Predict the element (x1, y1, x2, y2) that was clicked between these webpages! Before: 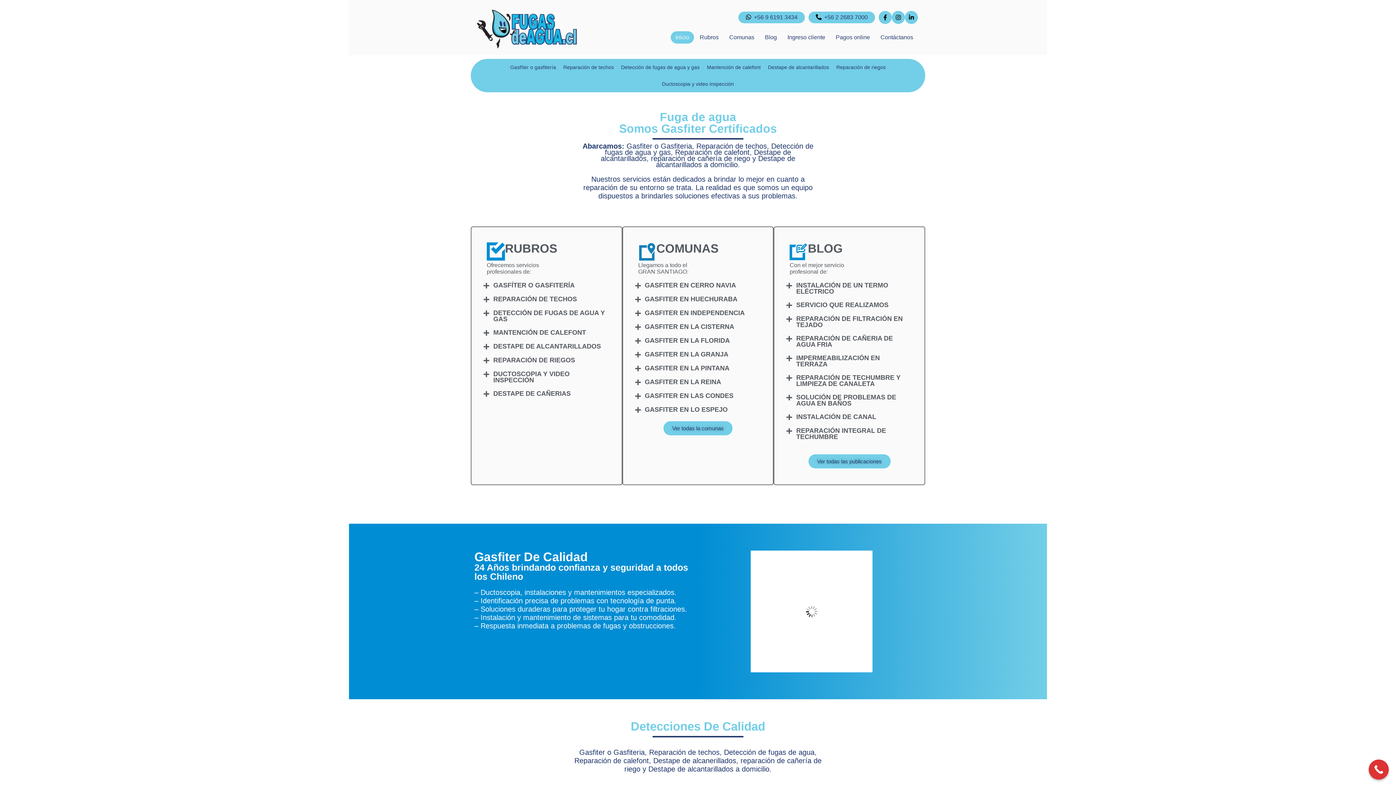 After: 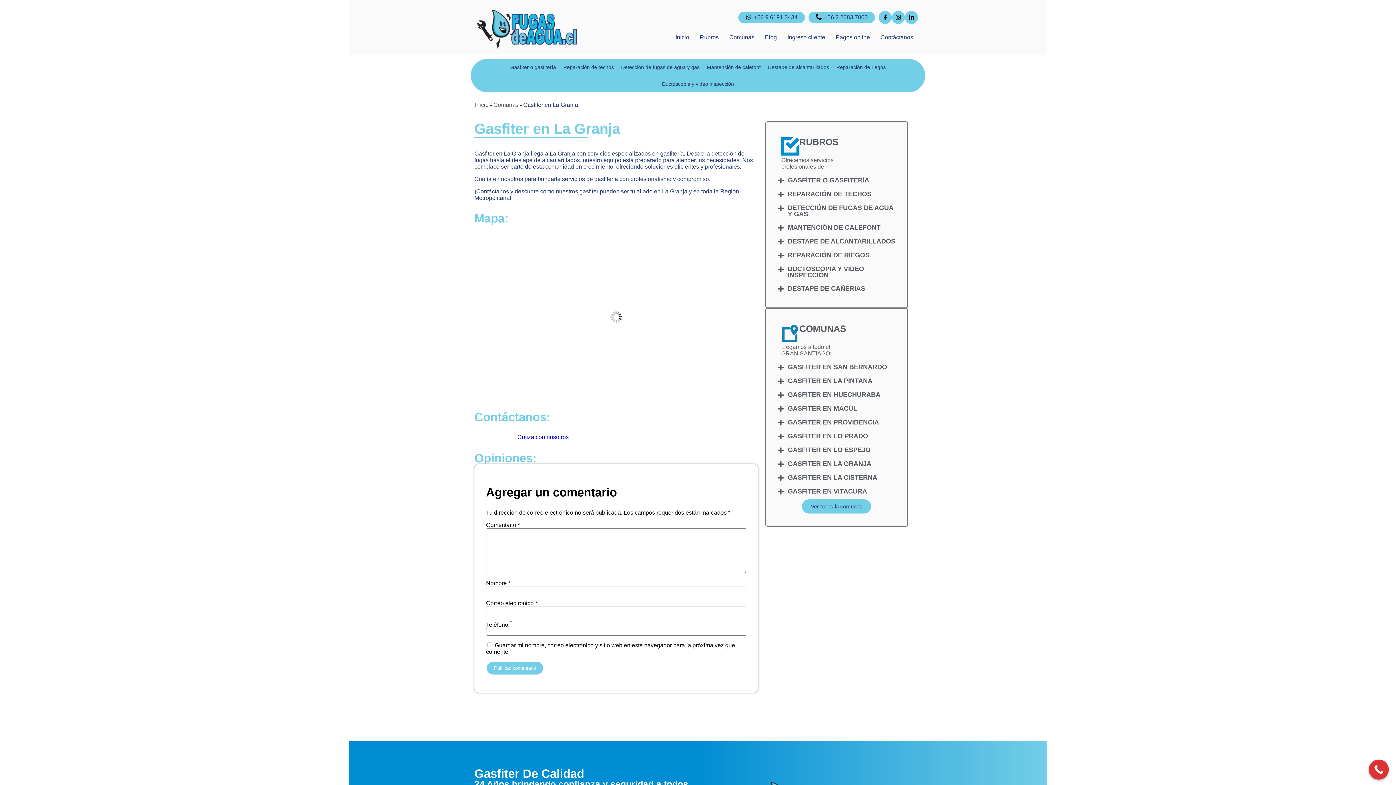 Action: bbox: (634, 351, 641, 358) label: Comunas